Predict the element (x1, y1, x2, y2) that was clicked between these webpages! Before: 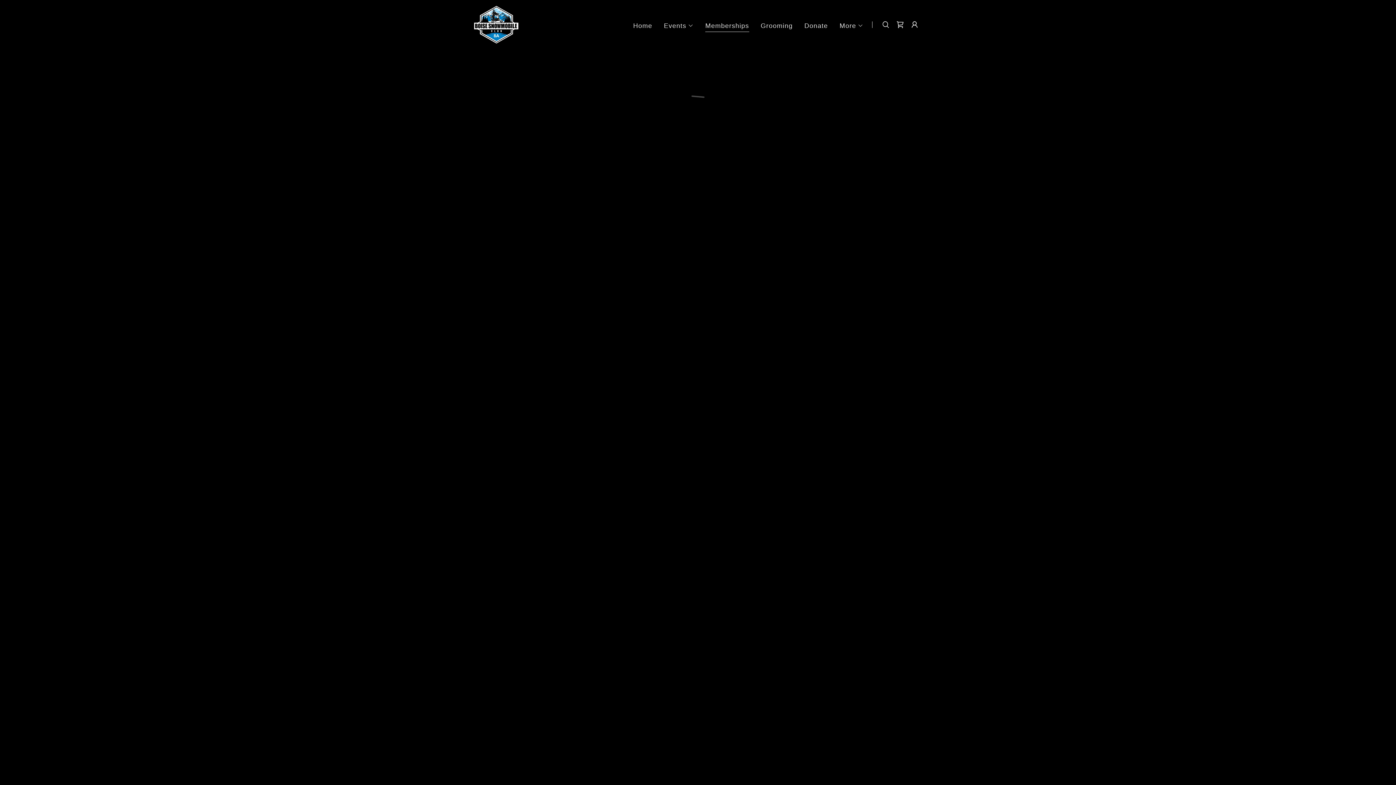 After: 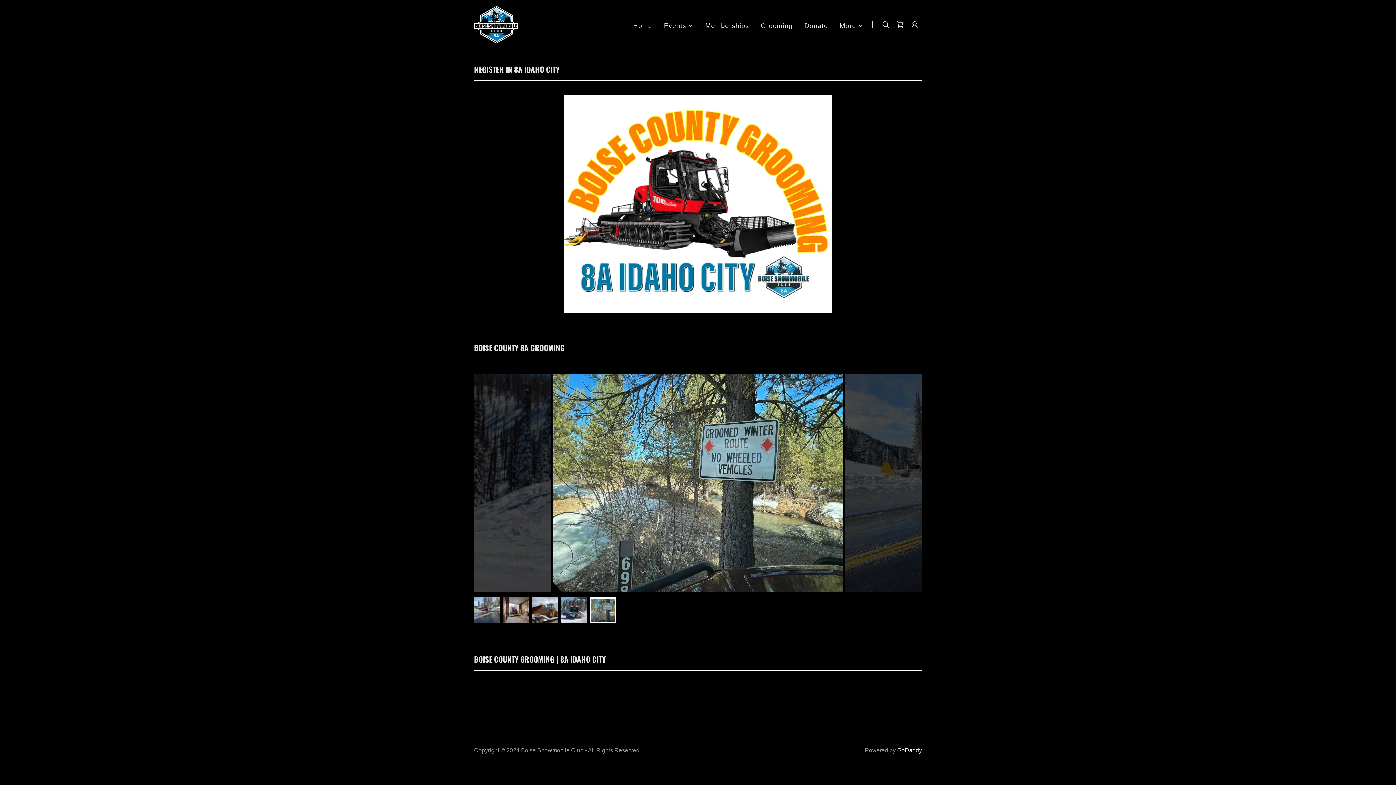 Action: label: Grooming bbox: (758, 19, 795, 32)